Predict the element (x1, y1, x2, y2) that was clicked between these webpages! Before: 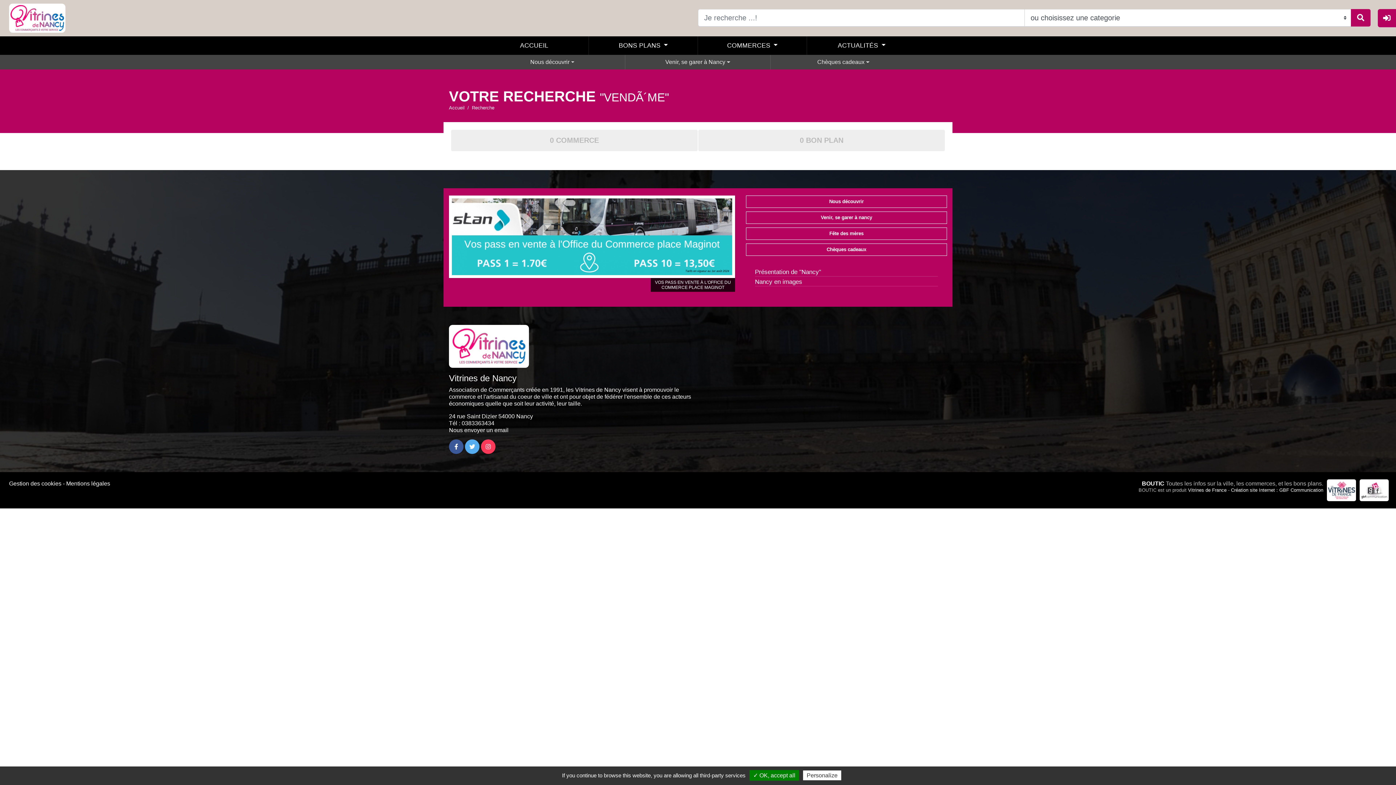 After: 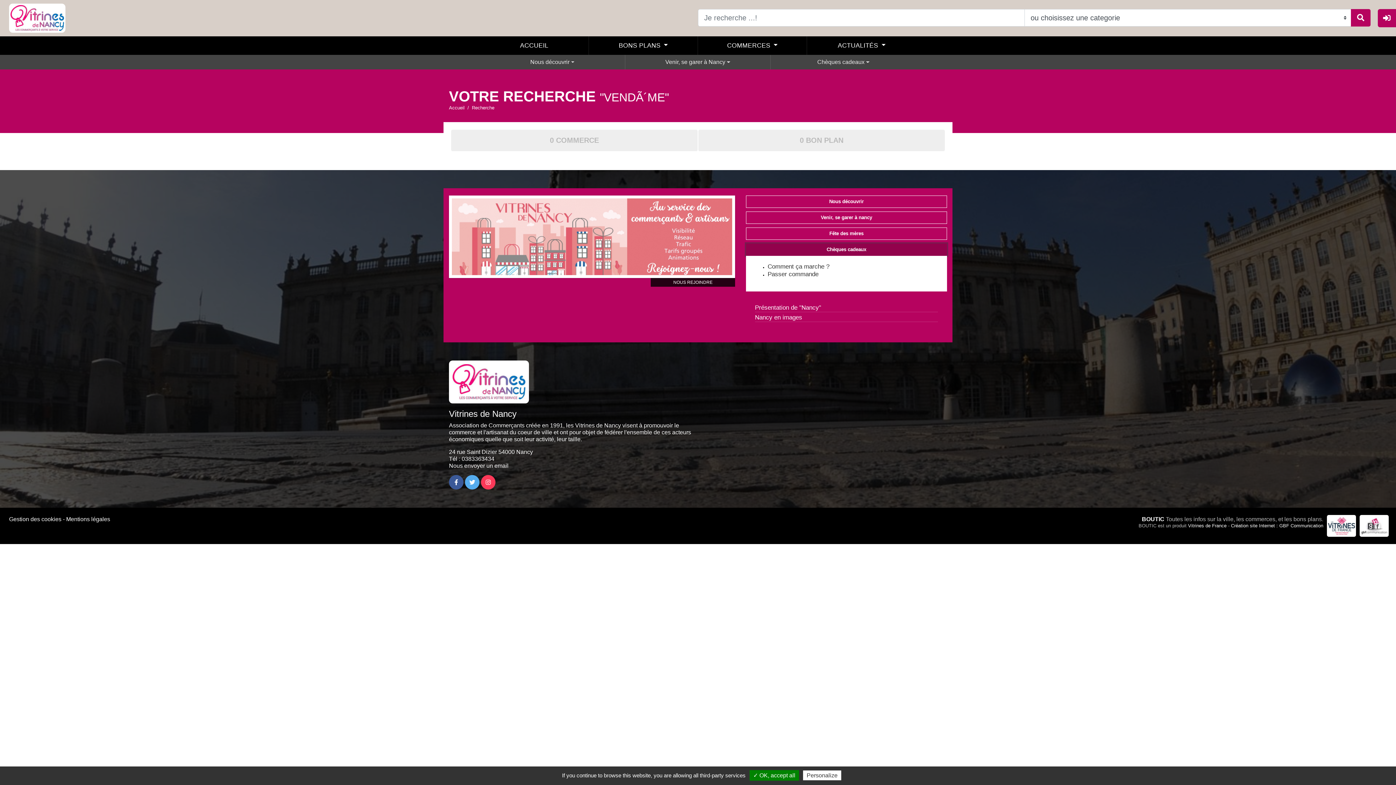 Action: bbox: (746, 243, 947, 256) label: Chèques cadeaux